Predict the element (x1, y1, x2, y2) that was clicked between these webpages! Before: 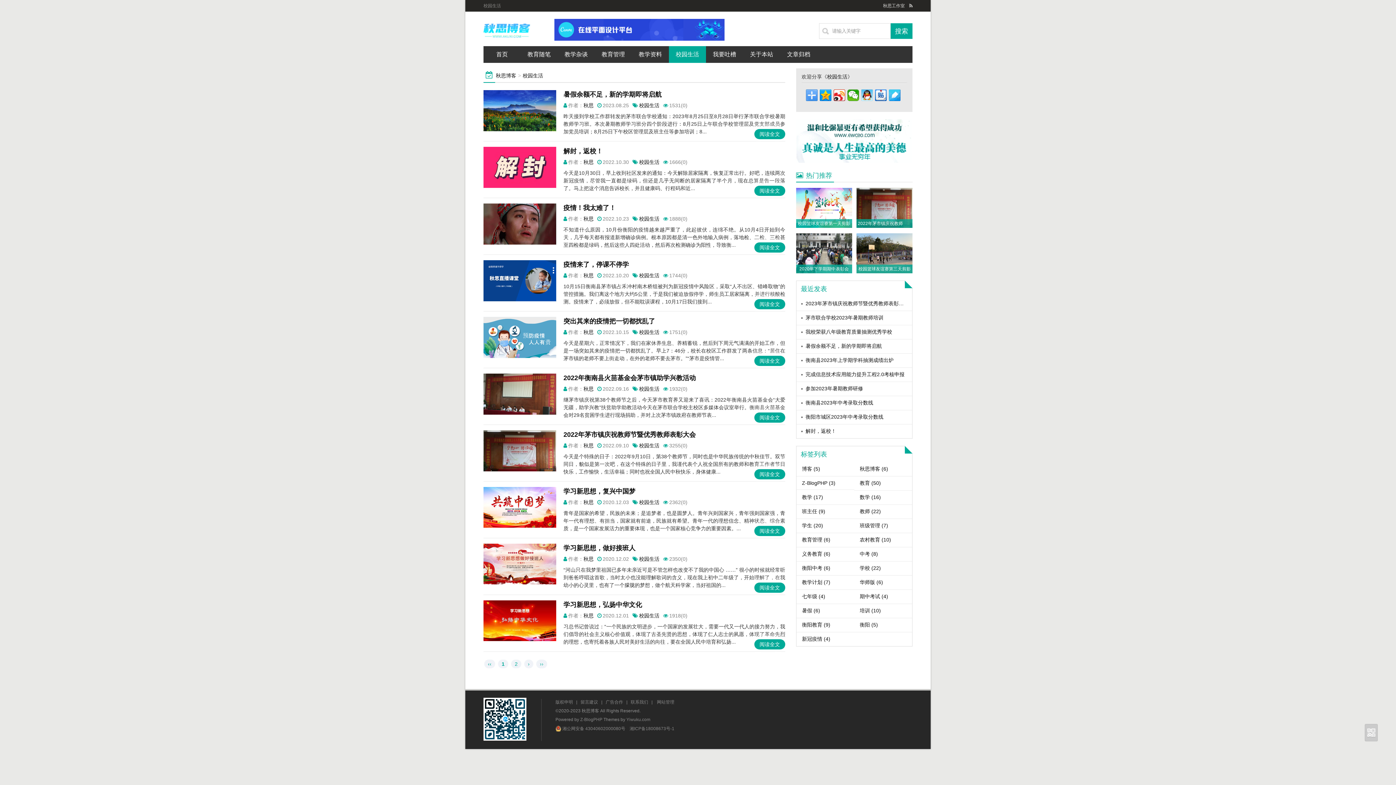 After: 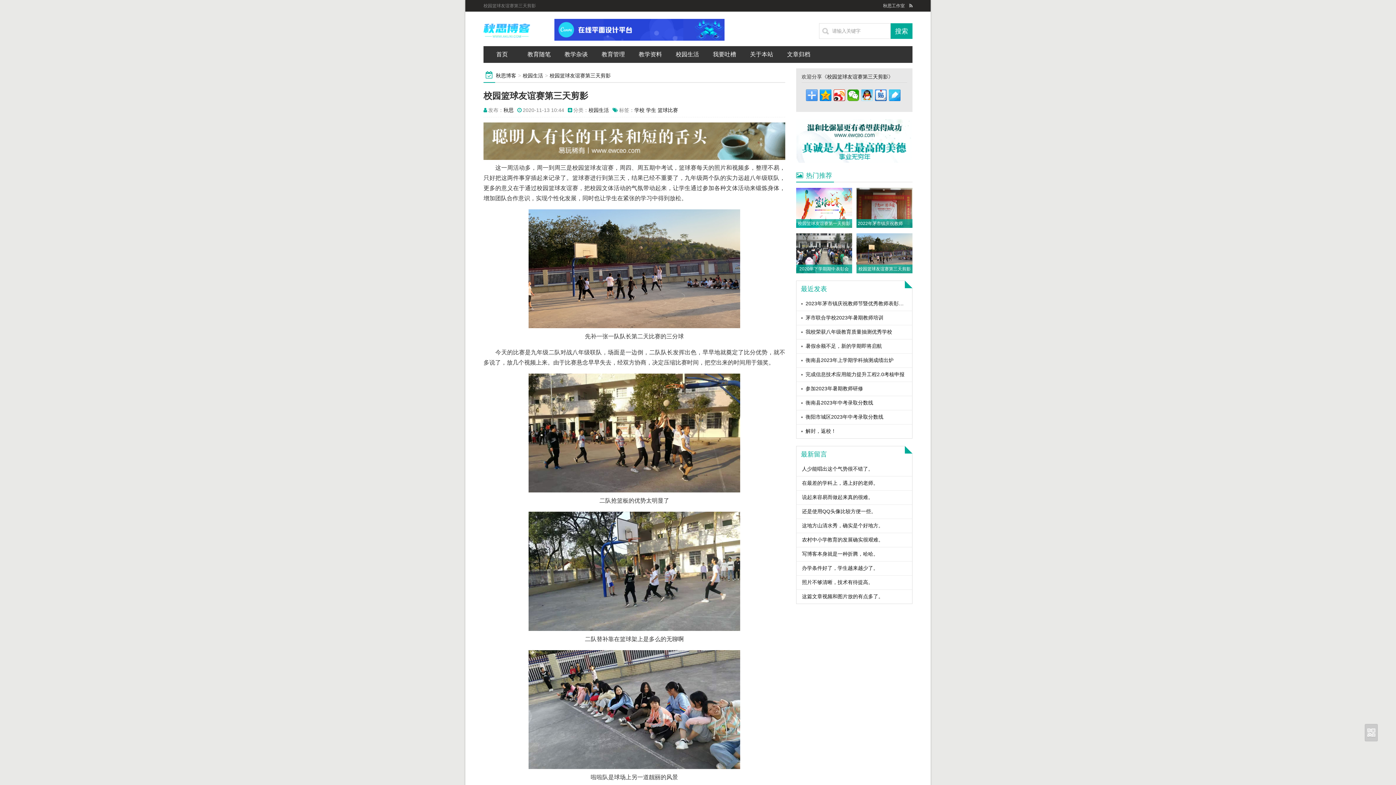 Action: label: 校园篮球友谊赛第三天剪影 bbox: (858, 266, 910, 271)